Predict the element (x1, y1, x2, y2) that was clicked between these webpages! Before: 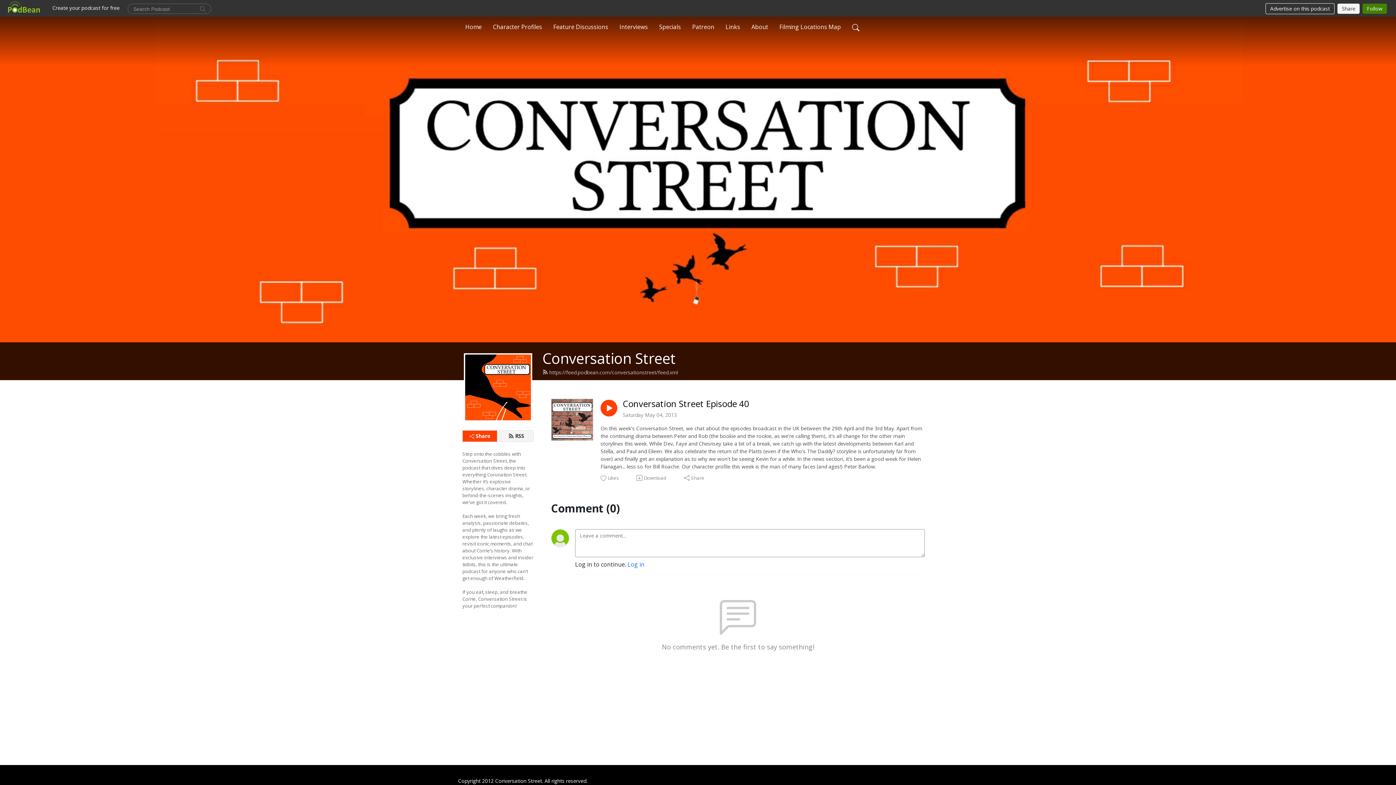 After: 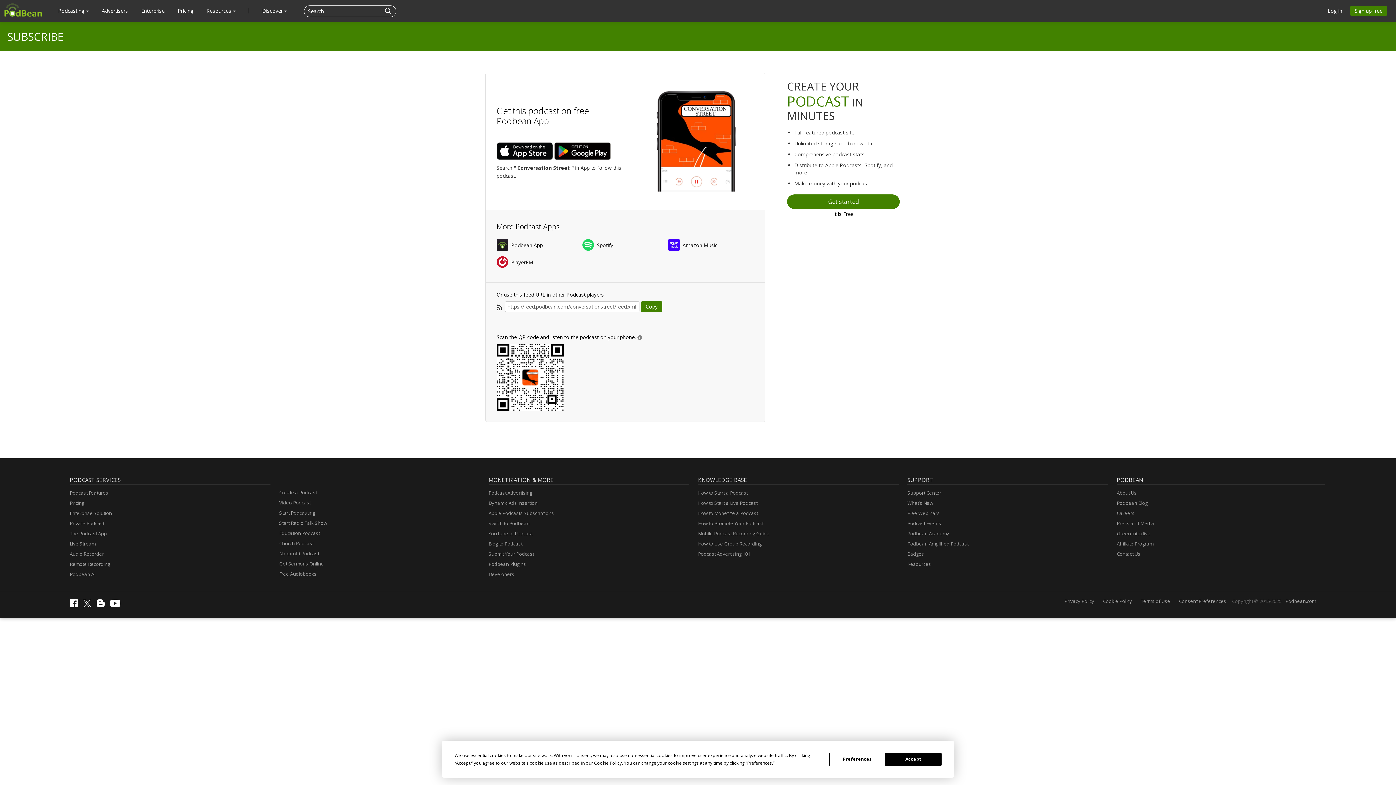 Action: bbox: (498, 430, 533, 442) label: RSS